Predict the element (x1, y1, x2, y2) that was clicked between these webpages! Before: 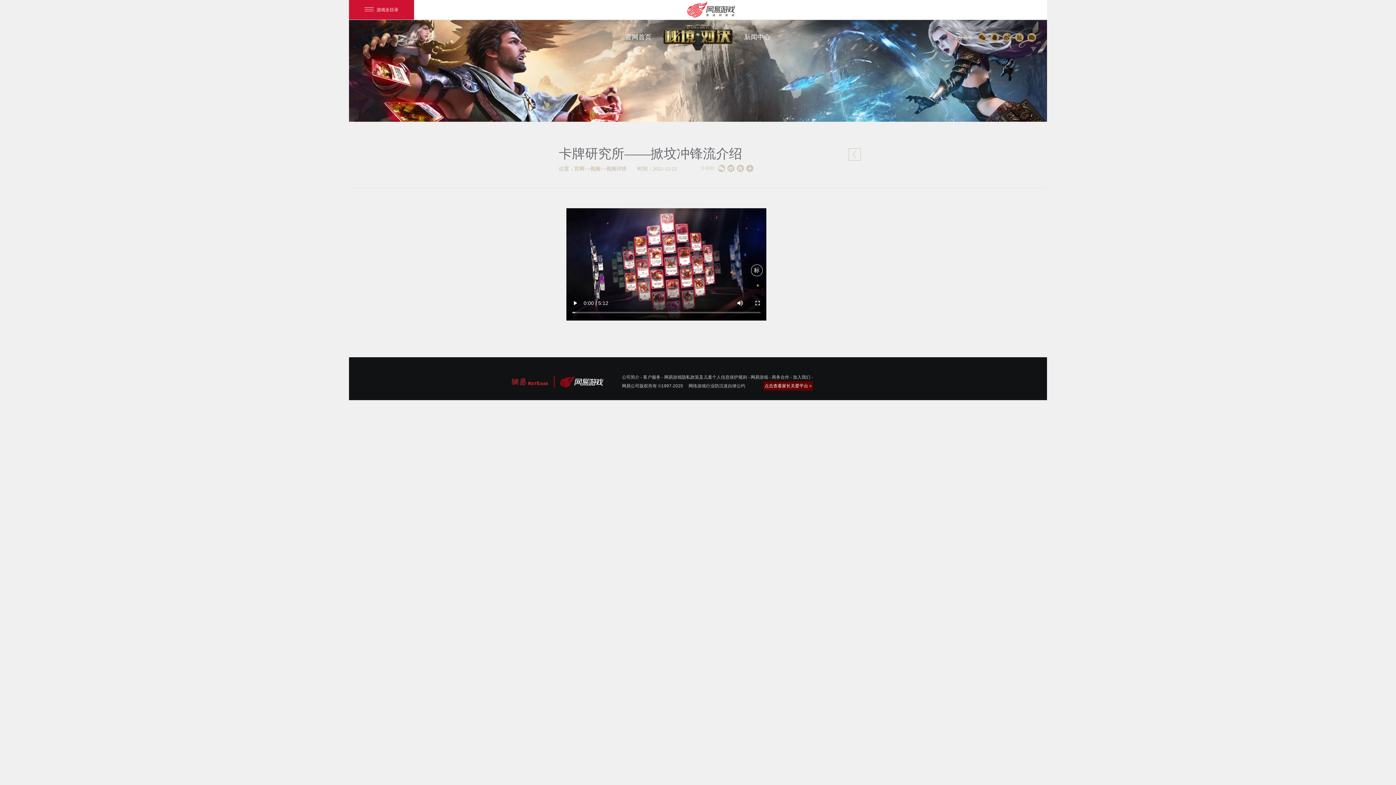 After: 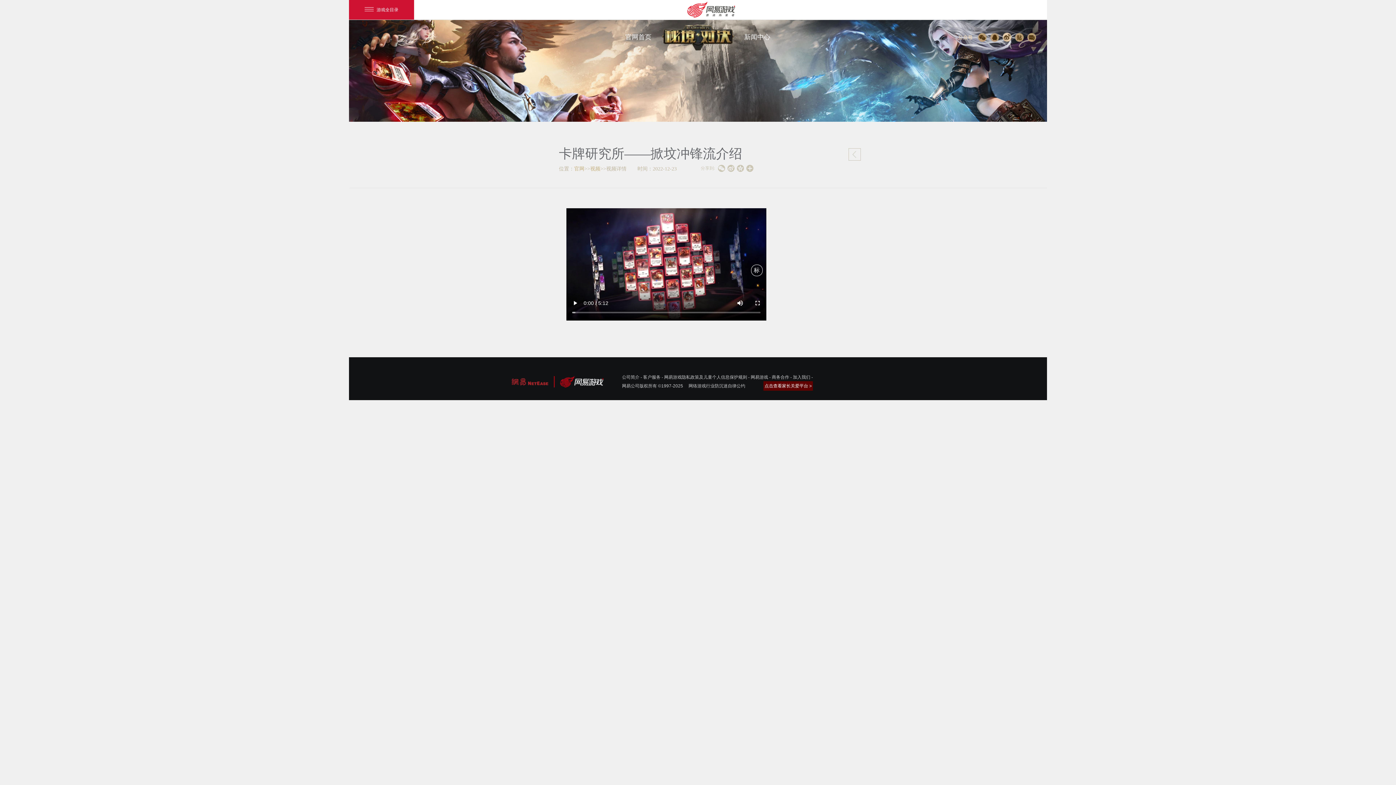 Action: bbox: (1002, 32, 1012, 42)